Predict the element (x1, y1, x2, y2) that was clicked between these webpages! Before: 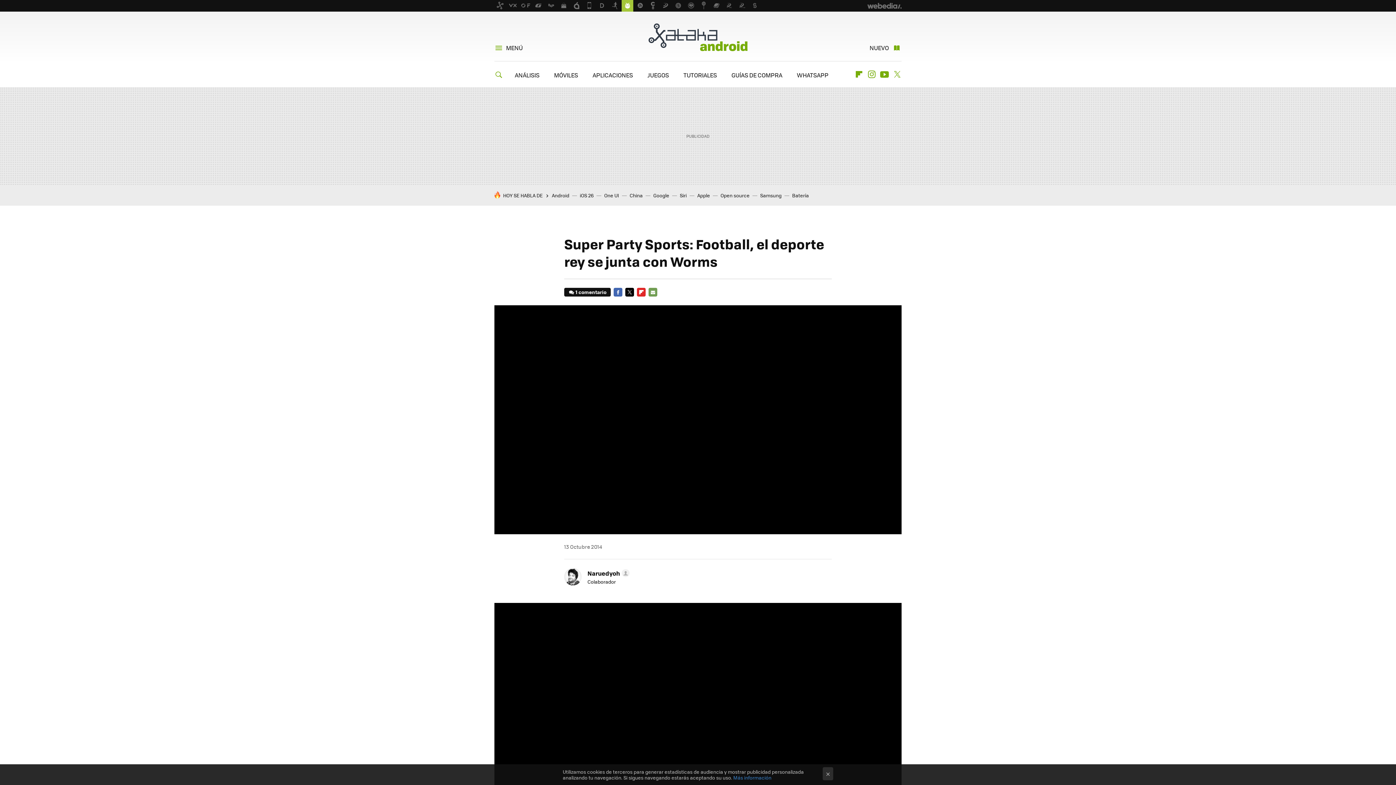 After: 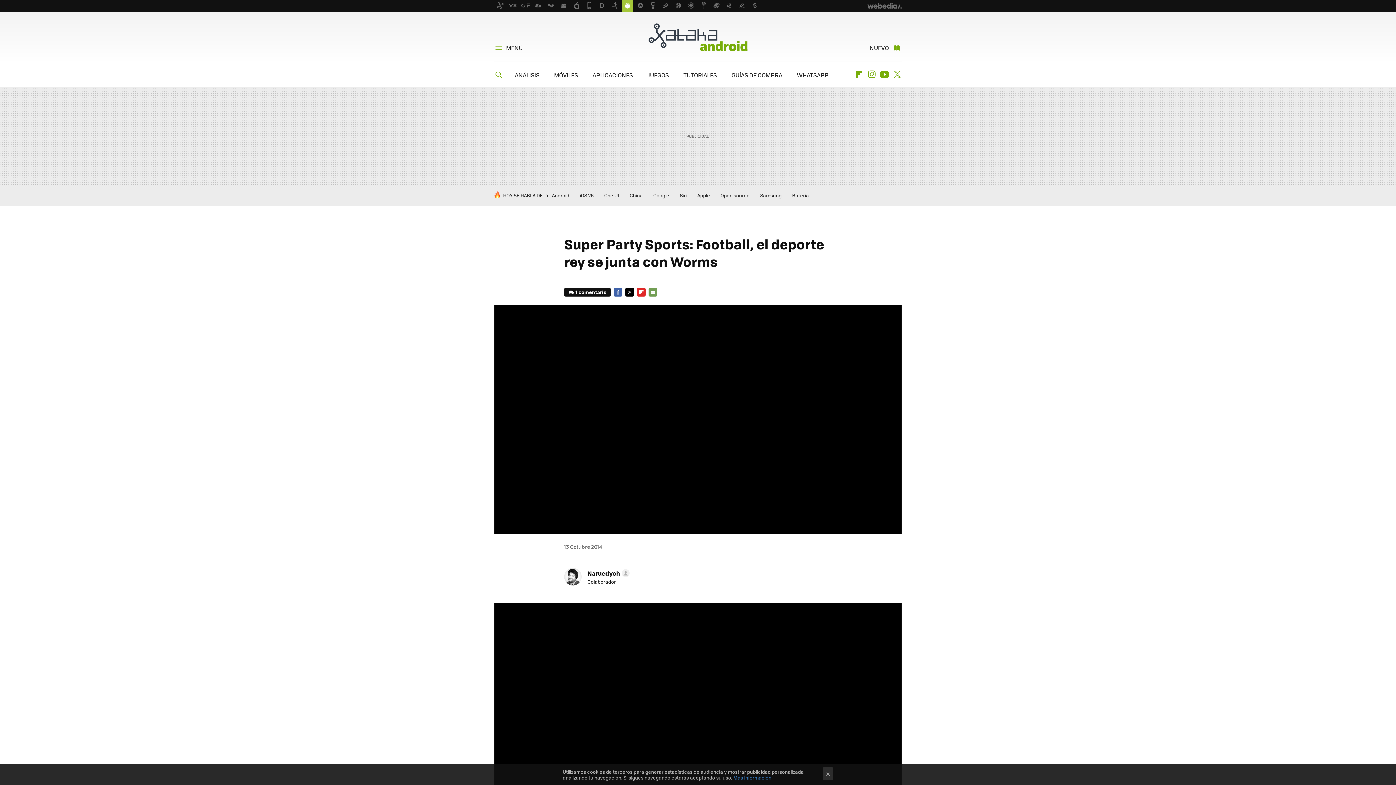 Action: bbox: (613, 288, 622, 296) label: FACEBOOK